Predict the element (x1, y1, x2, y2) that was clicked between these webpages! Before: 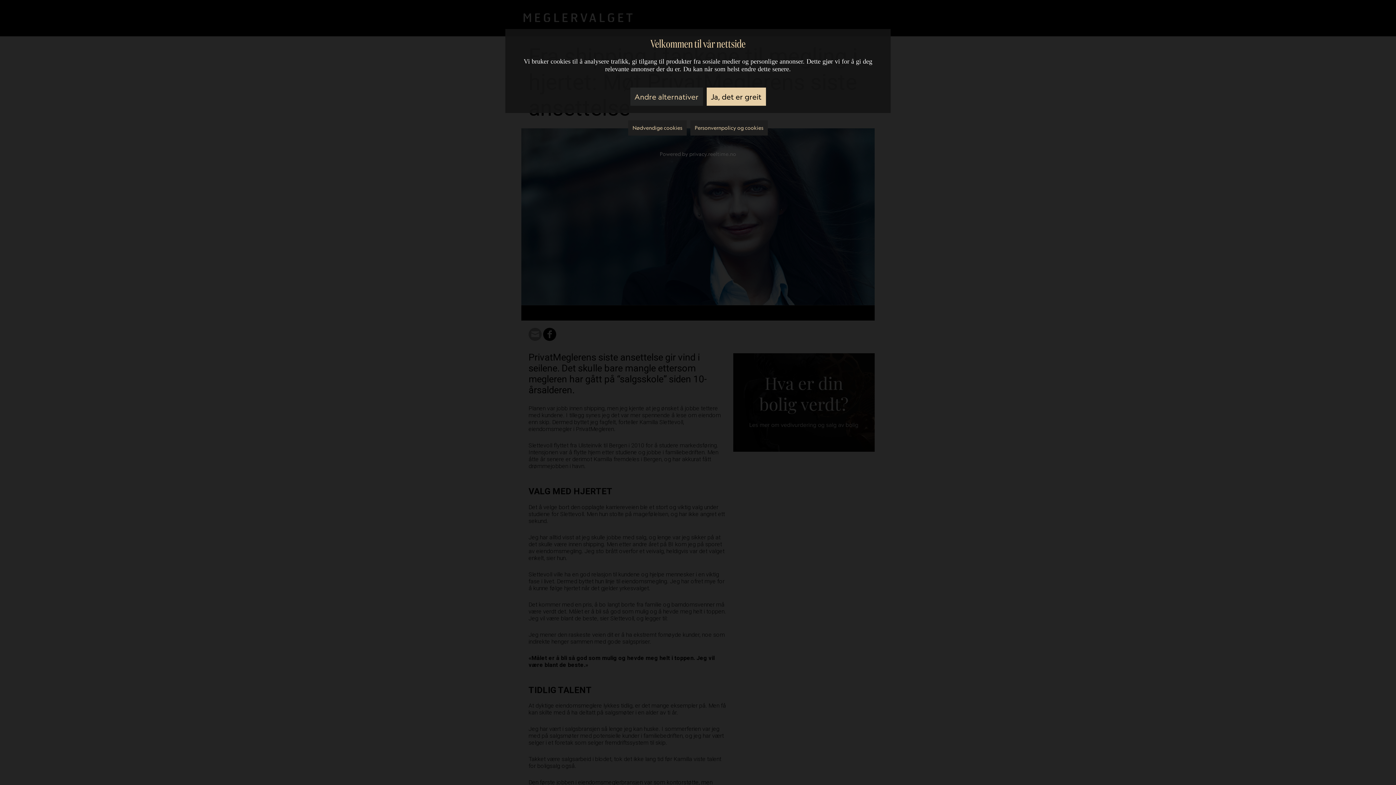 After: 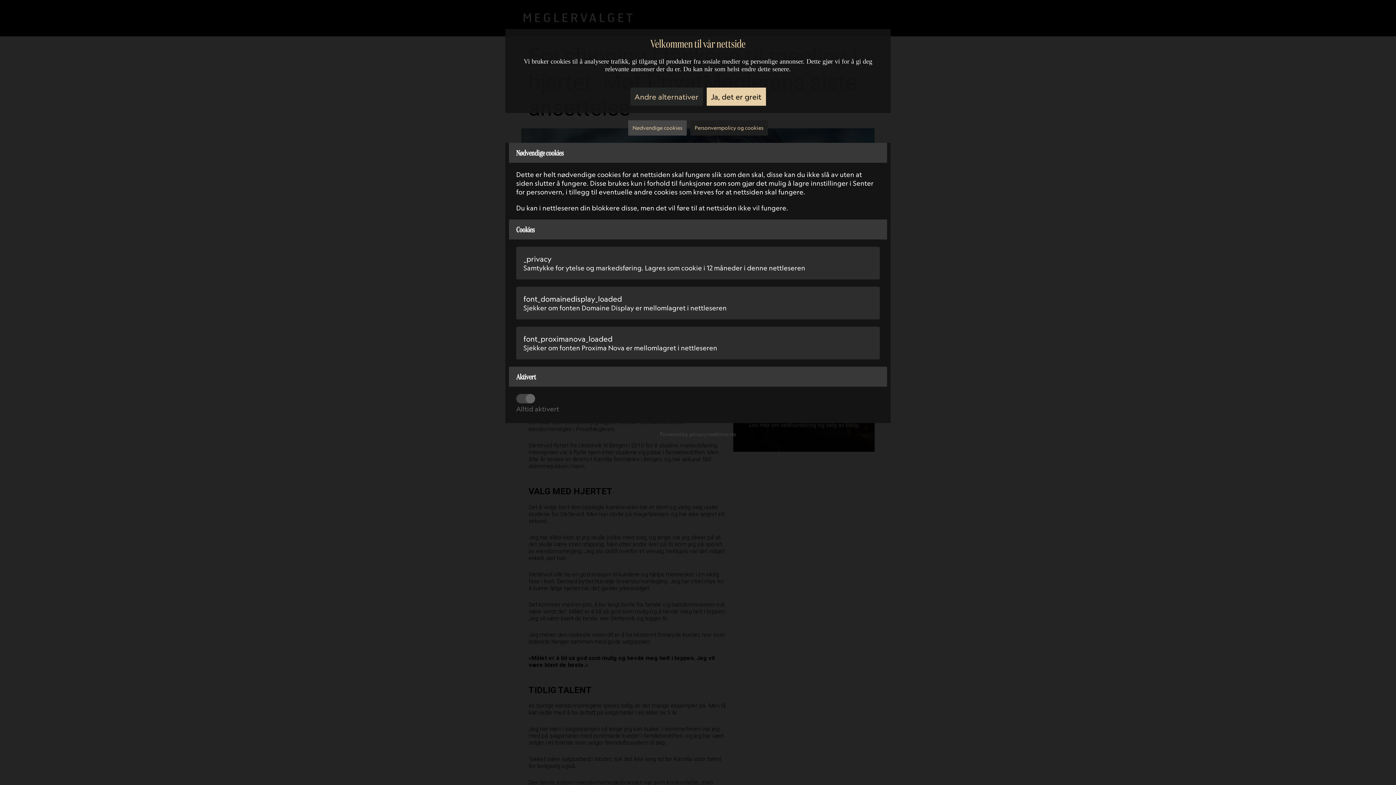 Action: bbox: (628, 120, 686, 135) label: Nødvendige cookies